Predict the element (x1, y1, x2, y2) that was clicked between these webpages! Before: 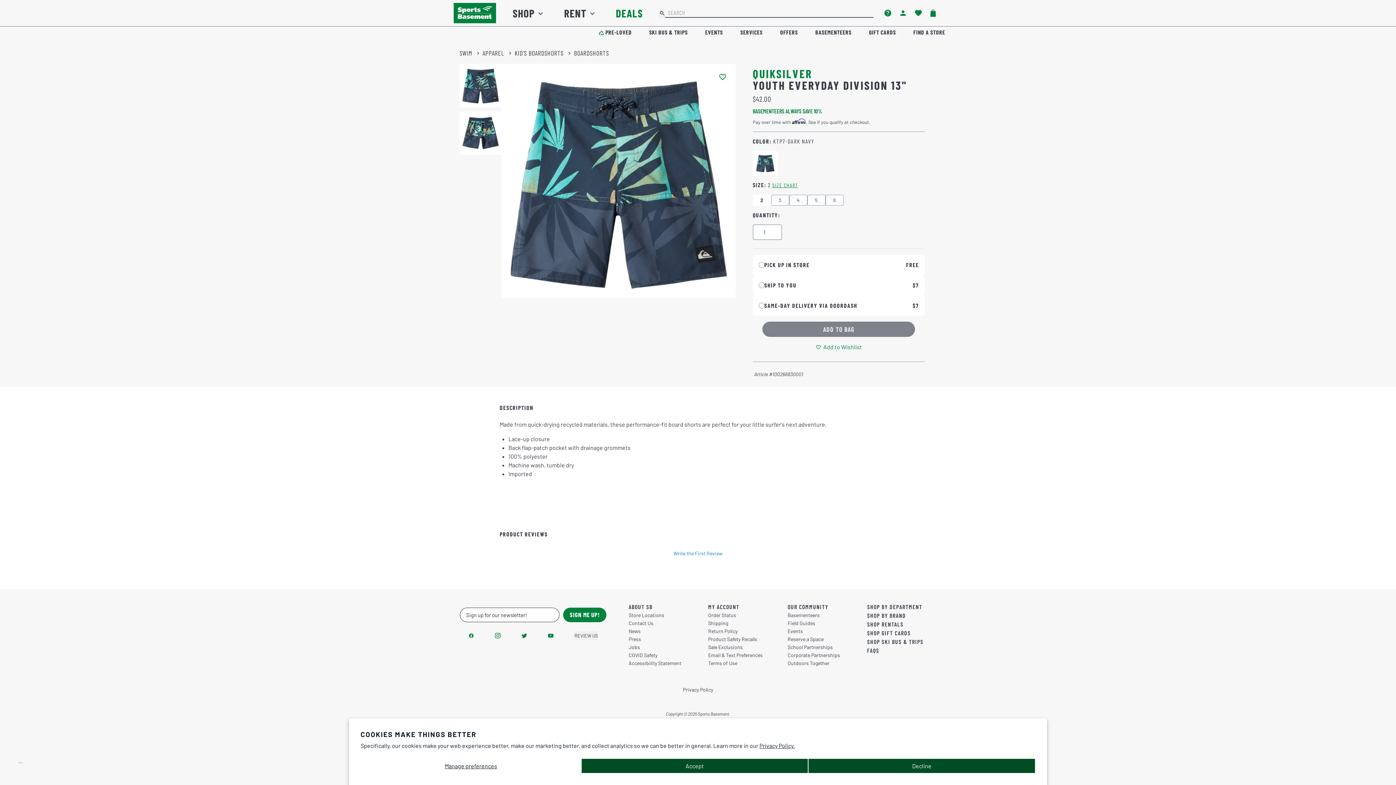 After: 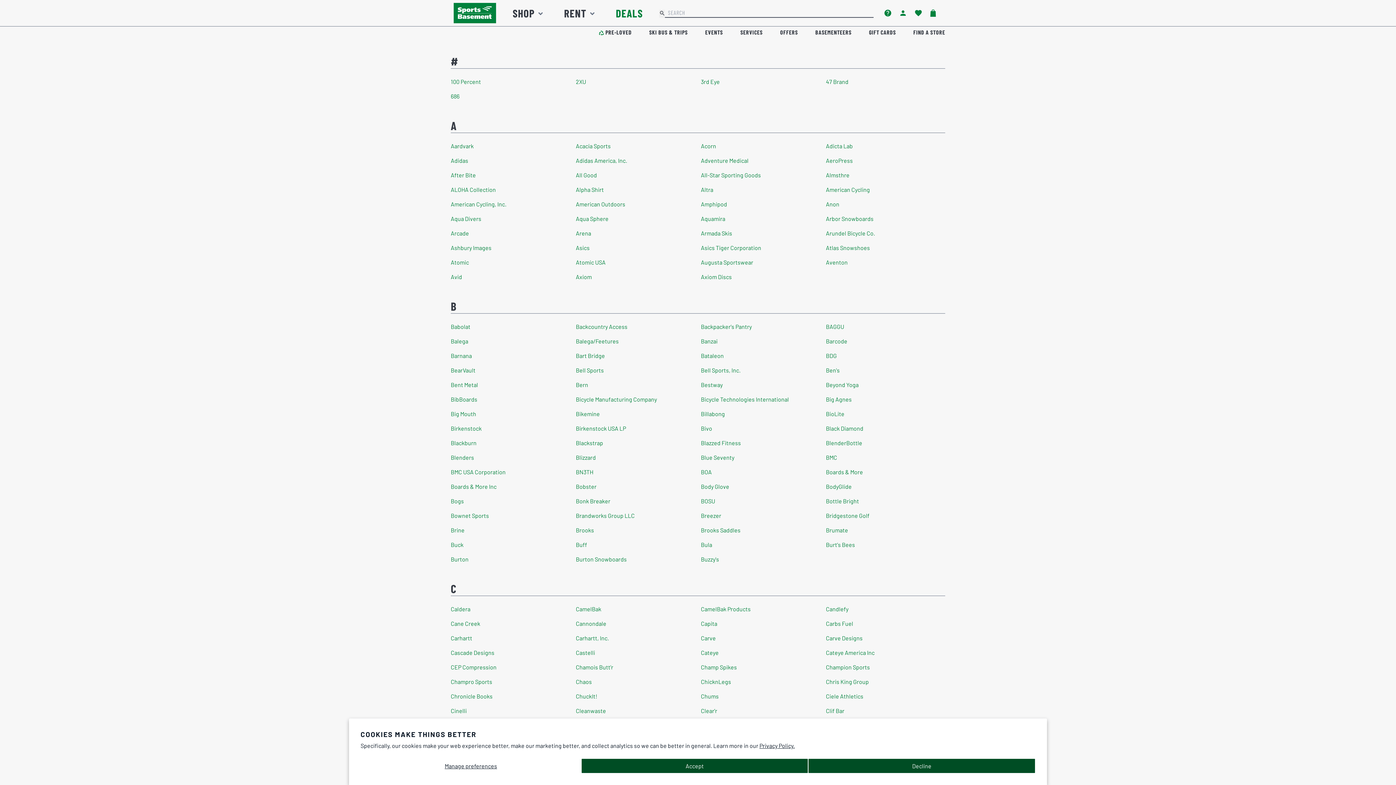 Action: label: SHOP BY BRAND bbox: (867, 612, 938, 618)